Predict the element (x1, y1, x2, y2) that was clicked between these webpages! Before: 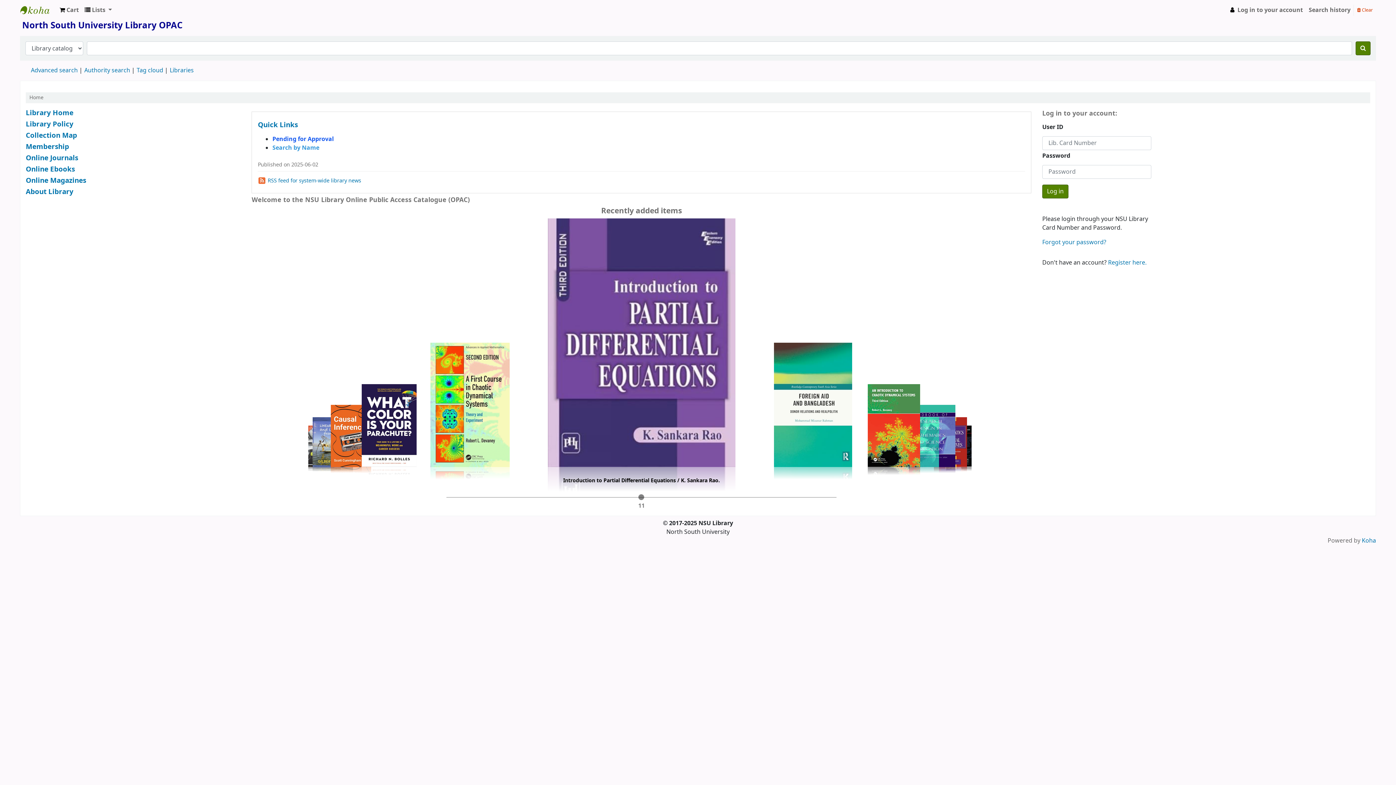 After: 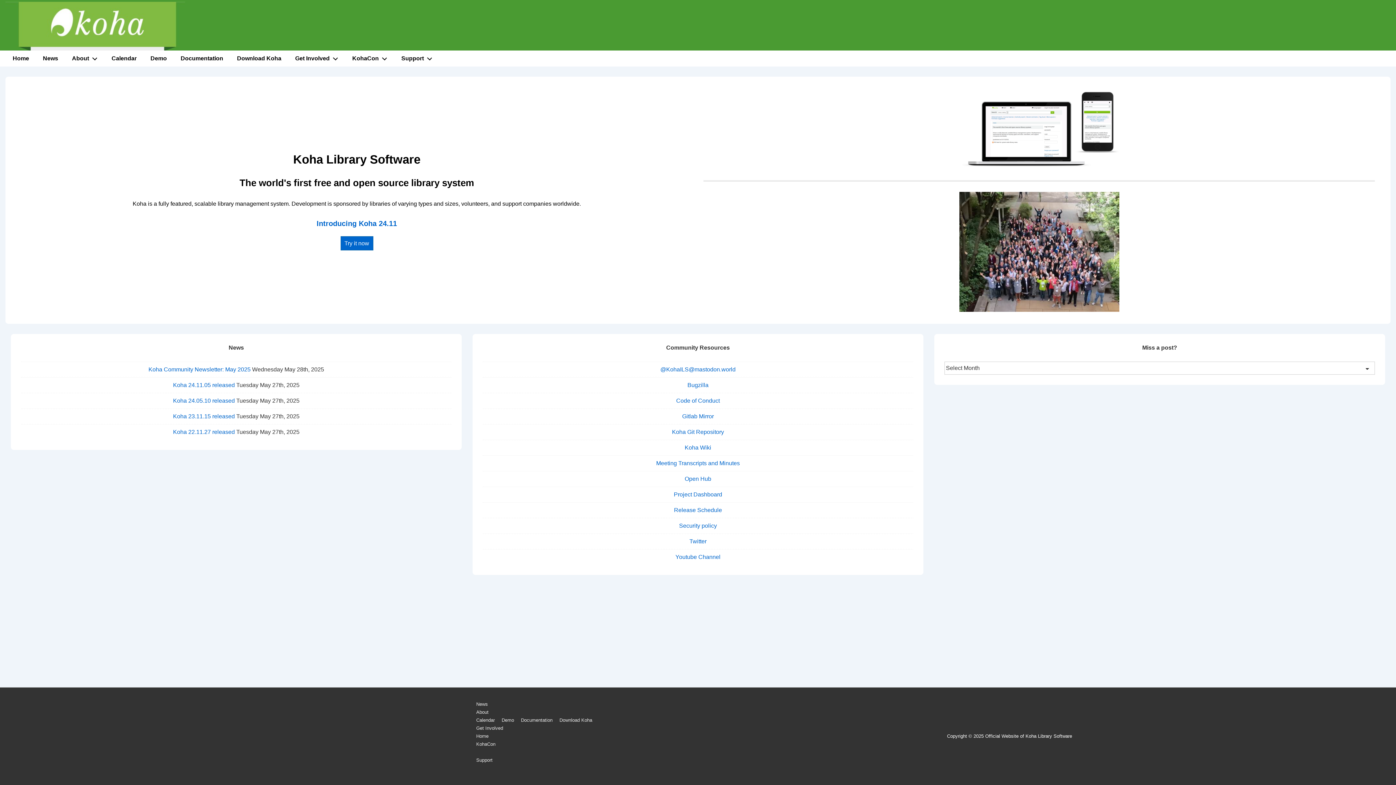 Action: bbox: (1362, 536, 1376, 545) label: Koha